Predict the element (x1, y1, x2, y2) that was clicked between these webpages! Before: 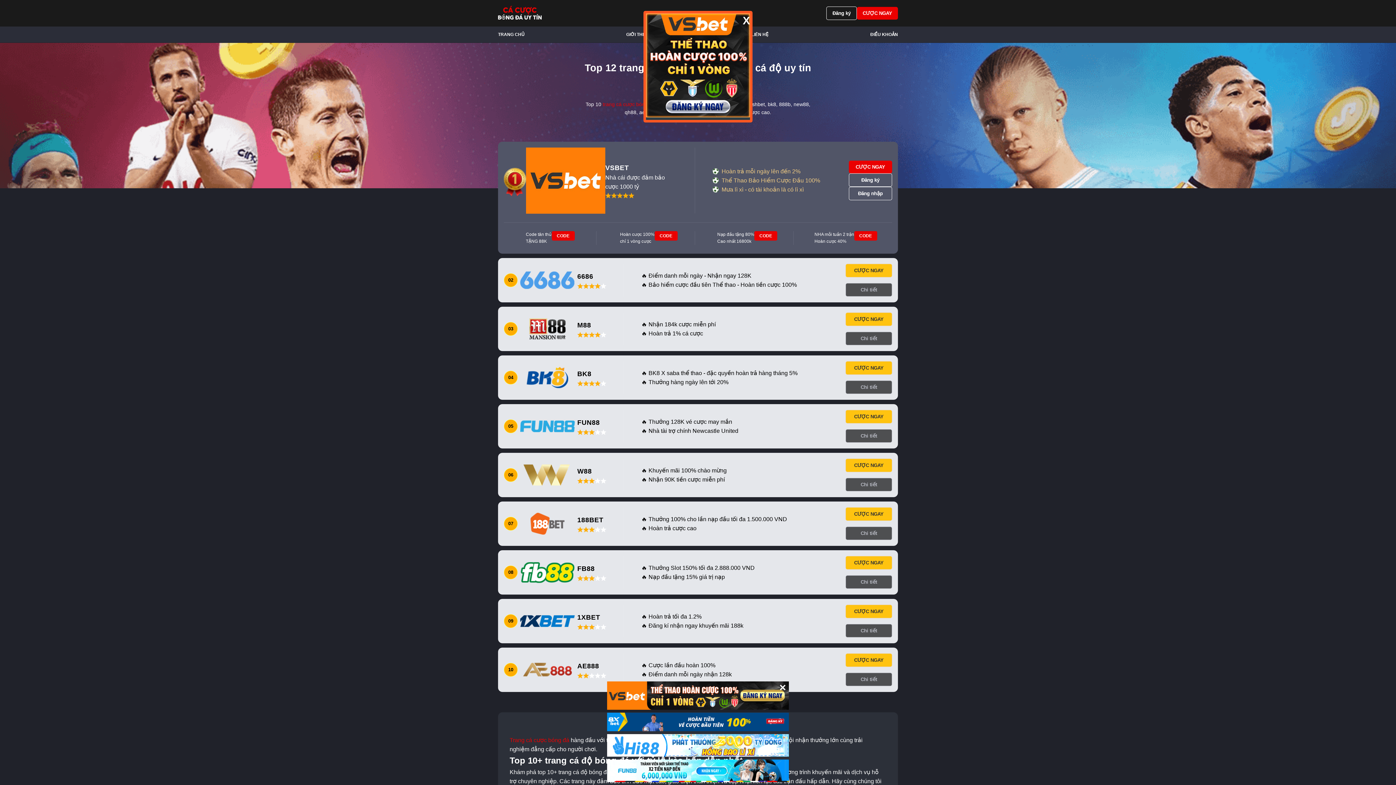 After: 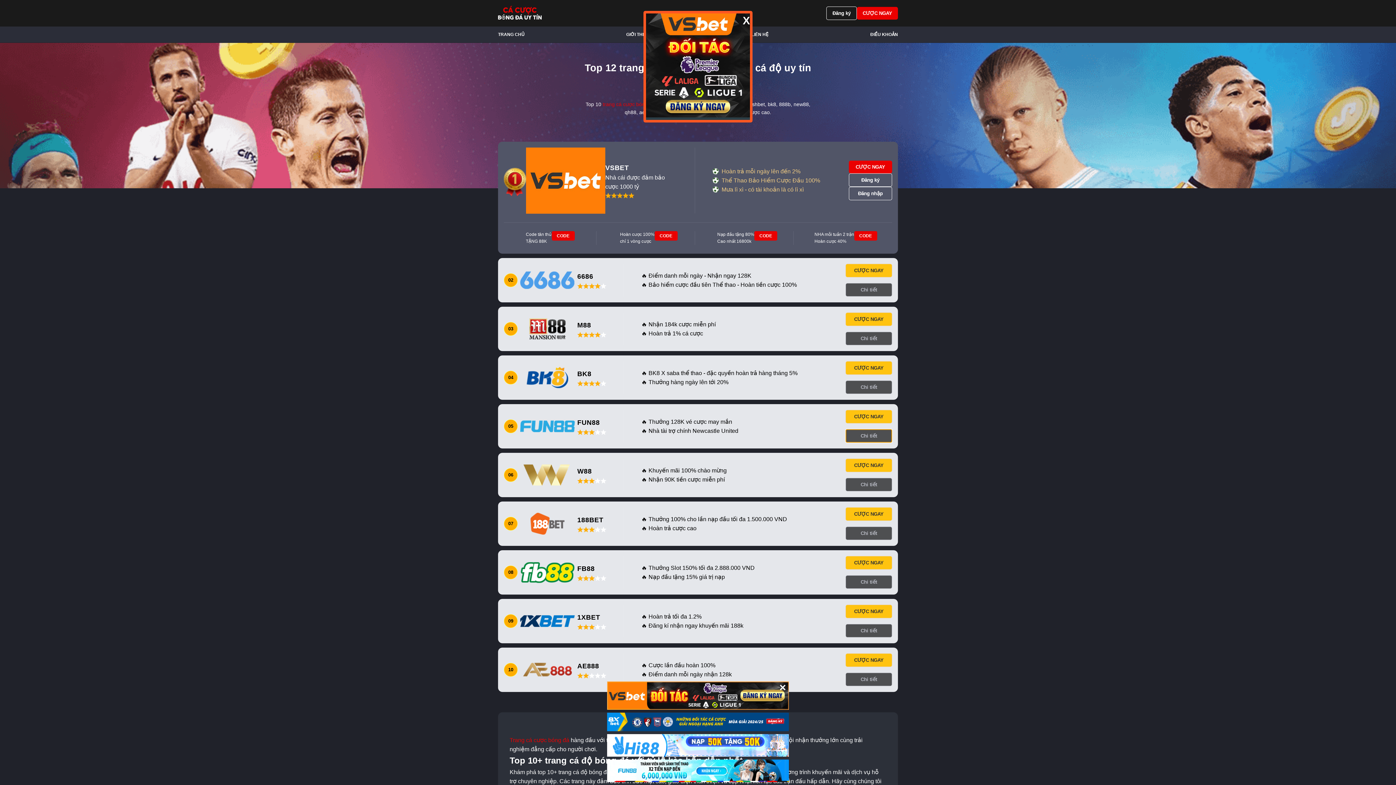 Action: label: Chi tiết bbox: (845, 429, 892, 442)